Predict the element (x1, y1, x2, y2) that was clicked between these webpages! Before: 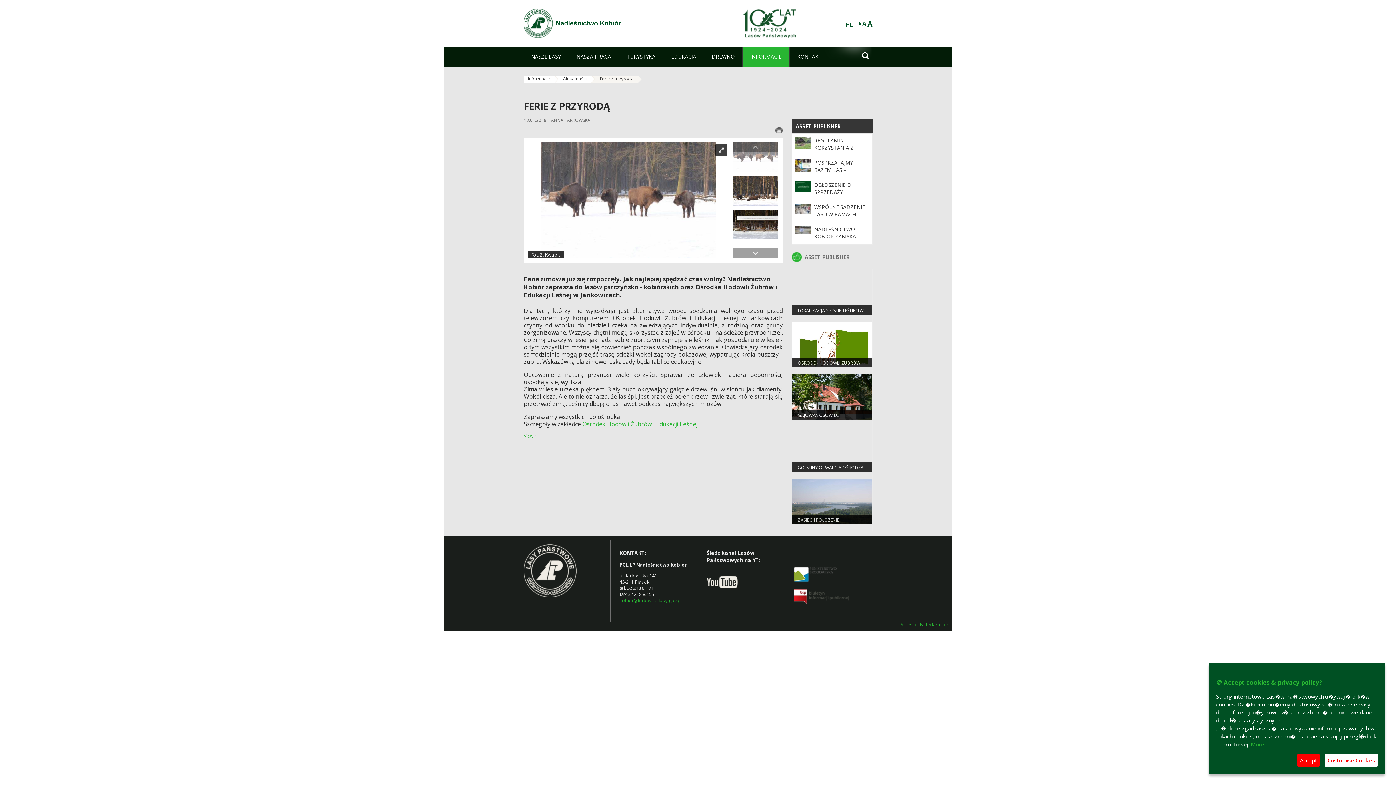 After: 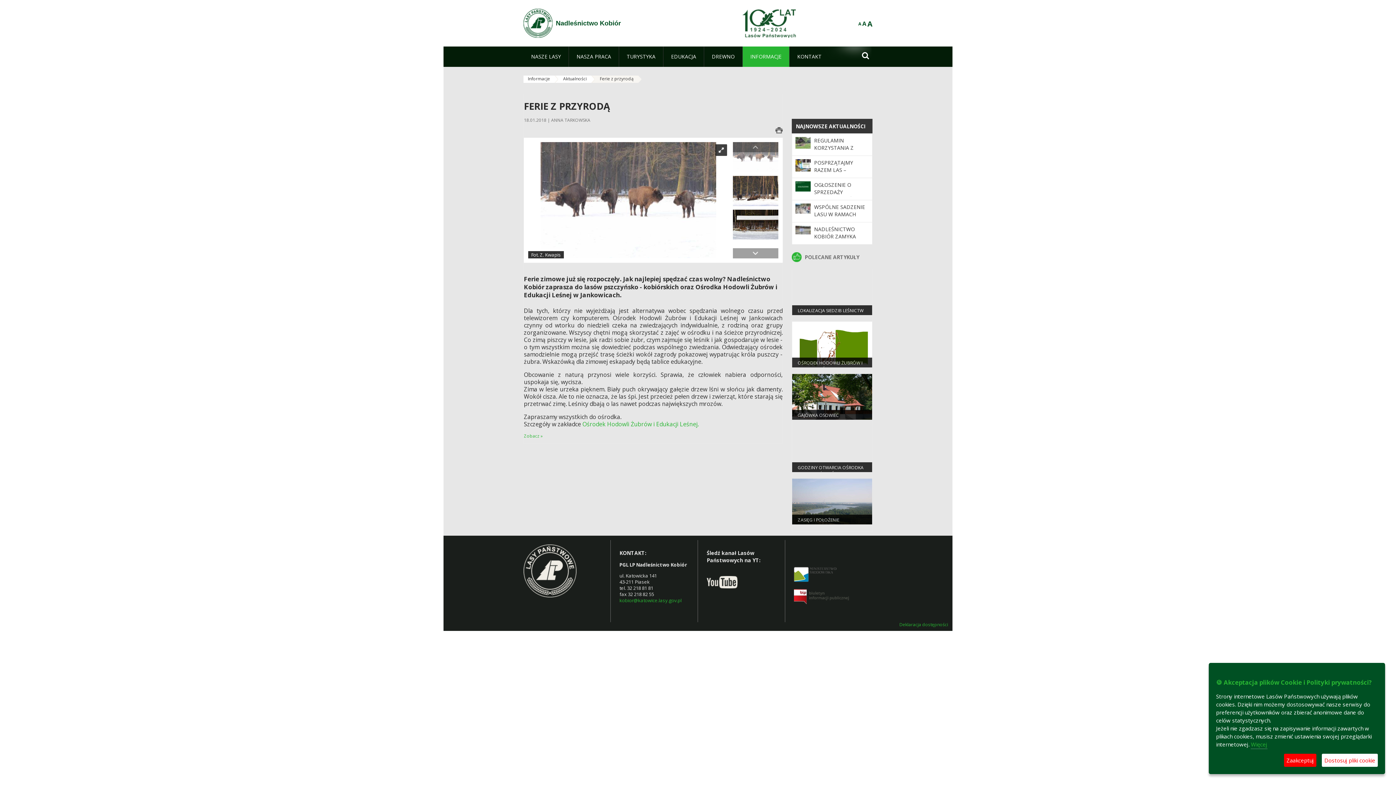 Action: bbox: (845, 21, 854, 27) label: PL